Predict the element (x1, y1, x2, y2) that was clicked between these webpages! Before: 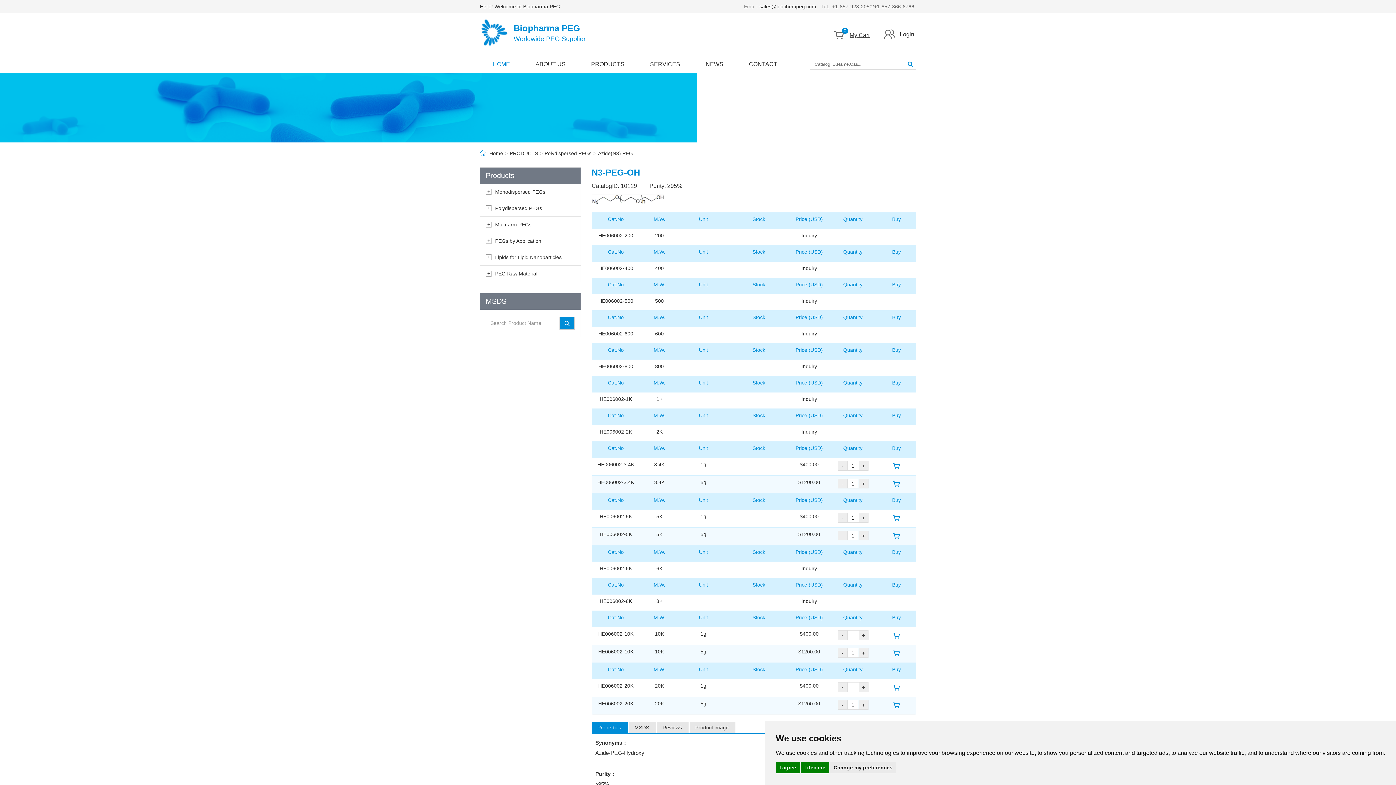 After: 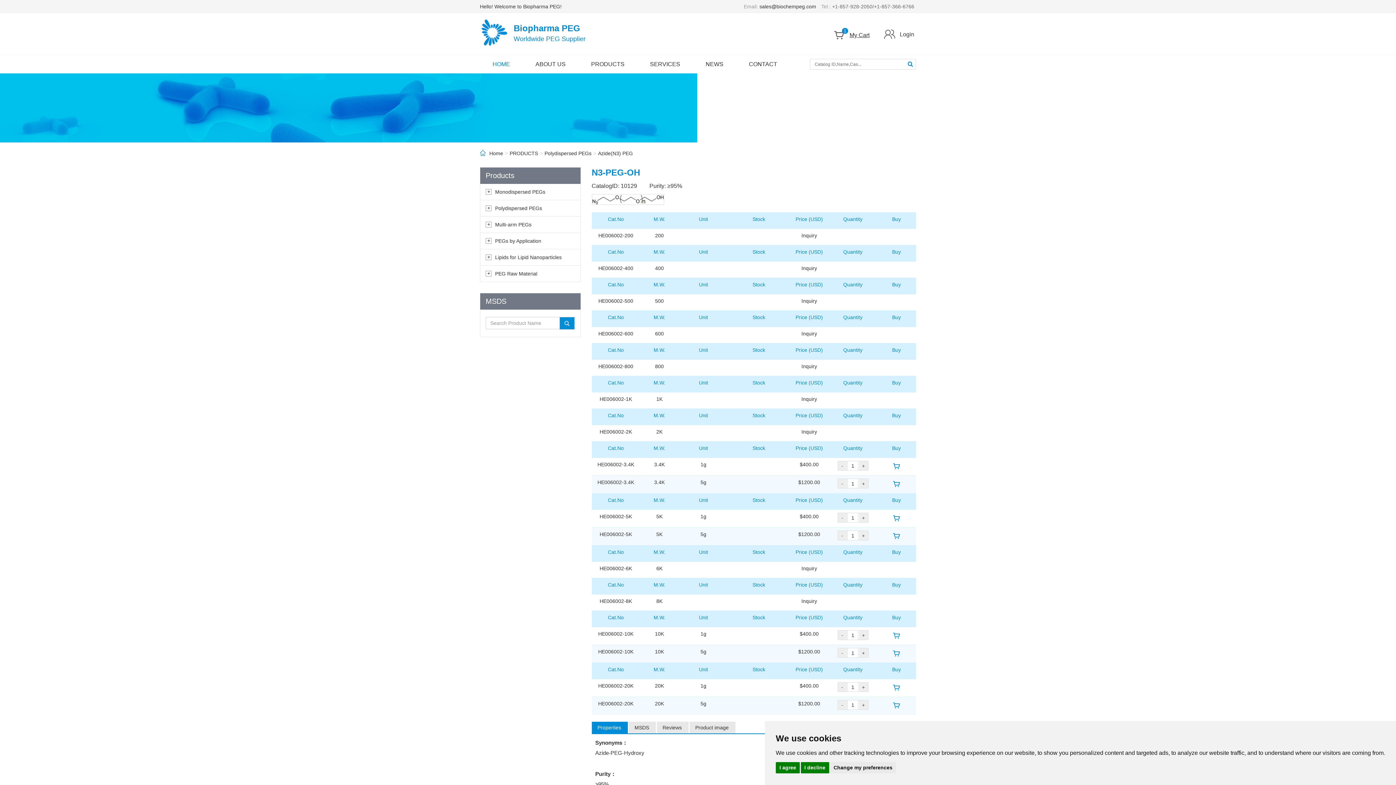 Action: bbox: (890, 648, 902, 660)